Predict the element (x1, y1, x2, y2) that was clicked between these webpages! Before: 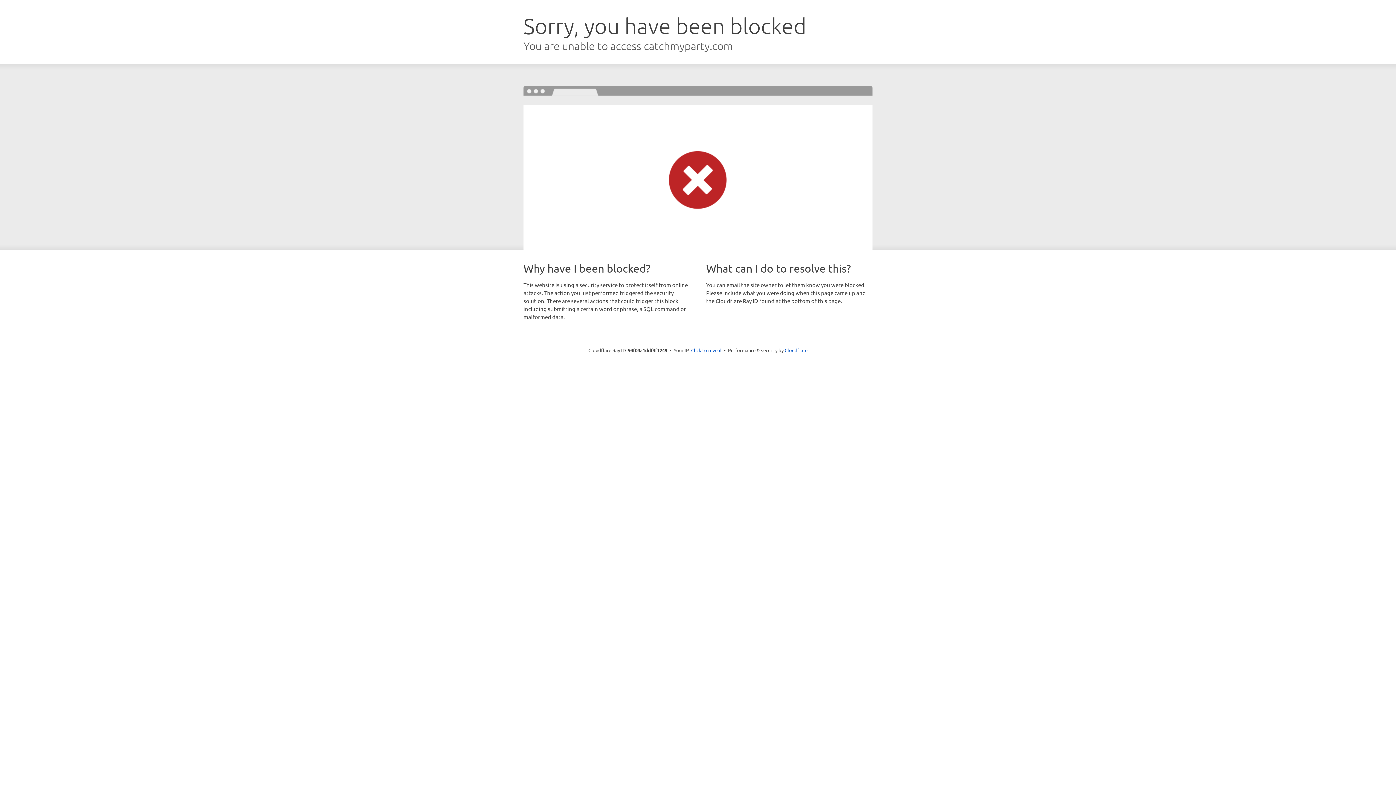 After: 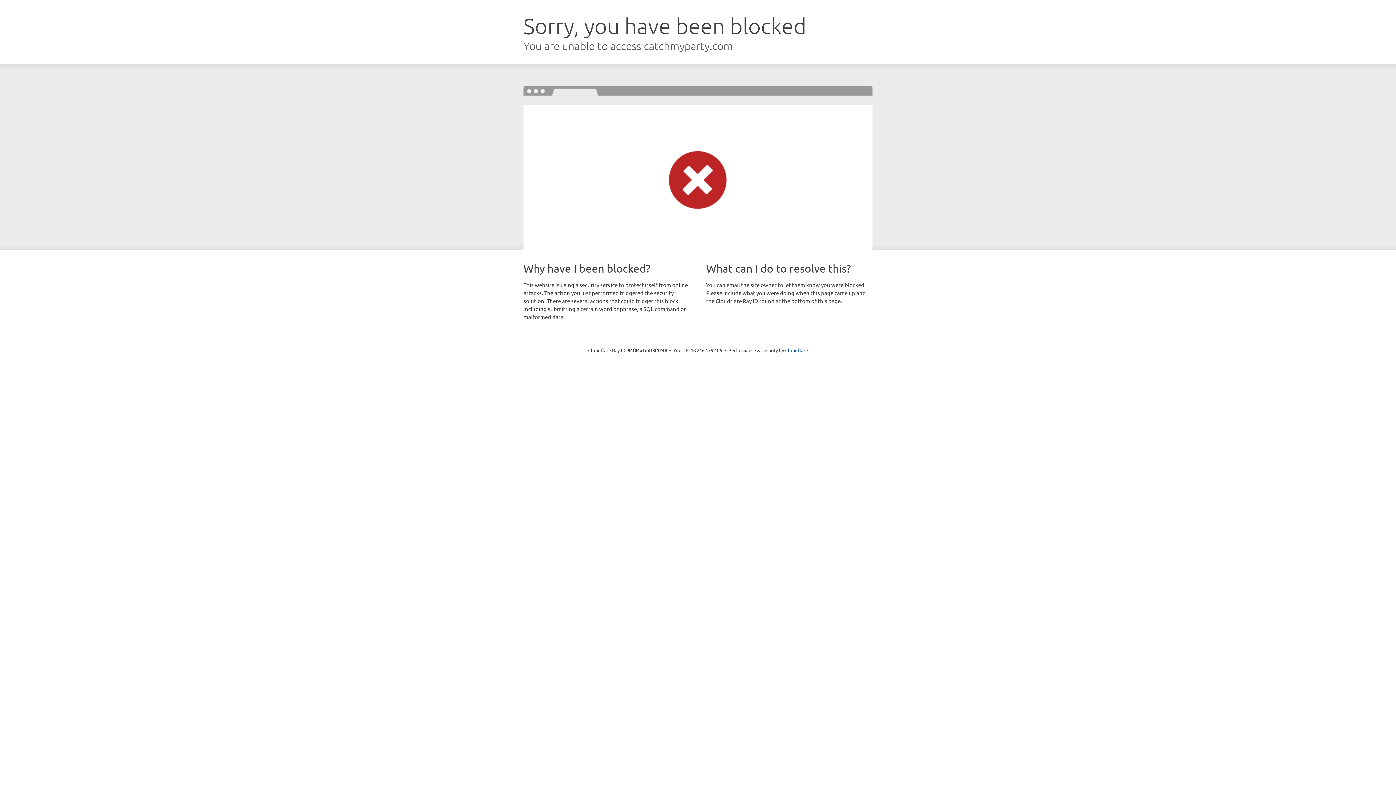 Action: bbox: (691, 346, 721, 353) label: Click to reveal